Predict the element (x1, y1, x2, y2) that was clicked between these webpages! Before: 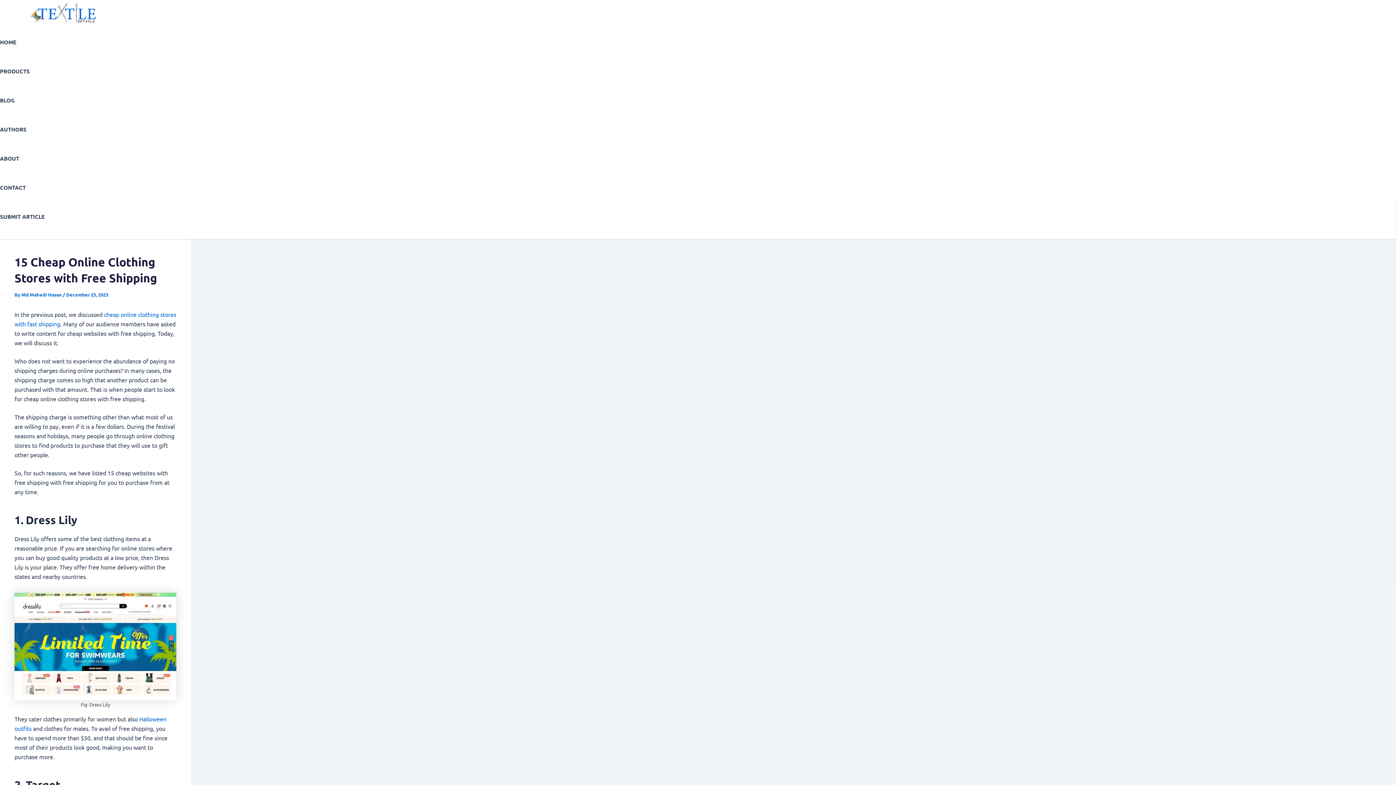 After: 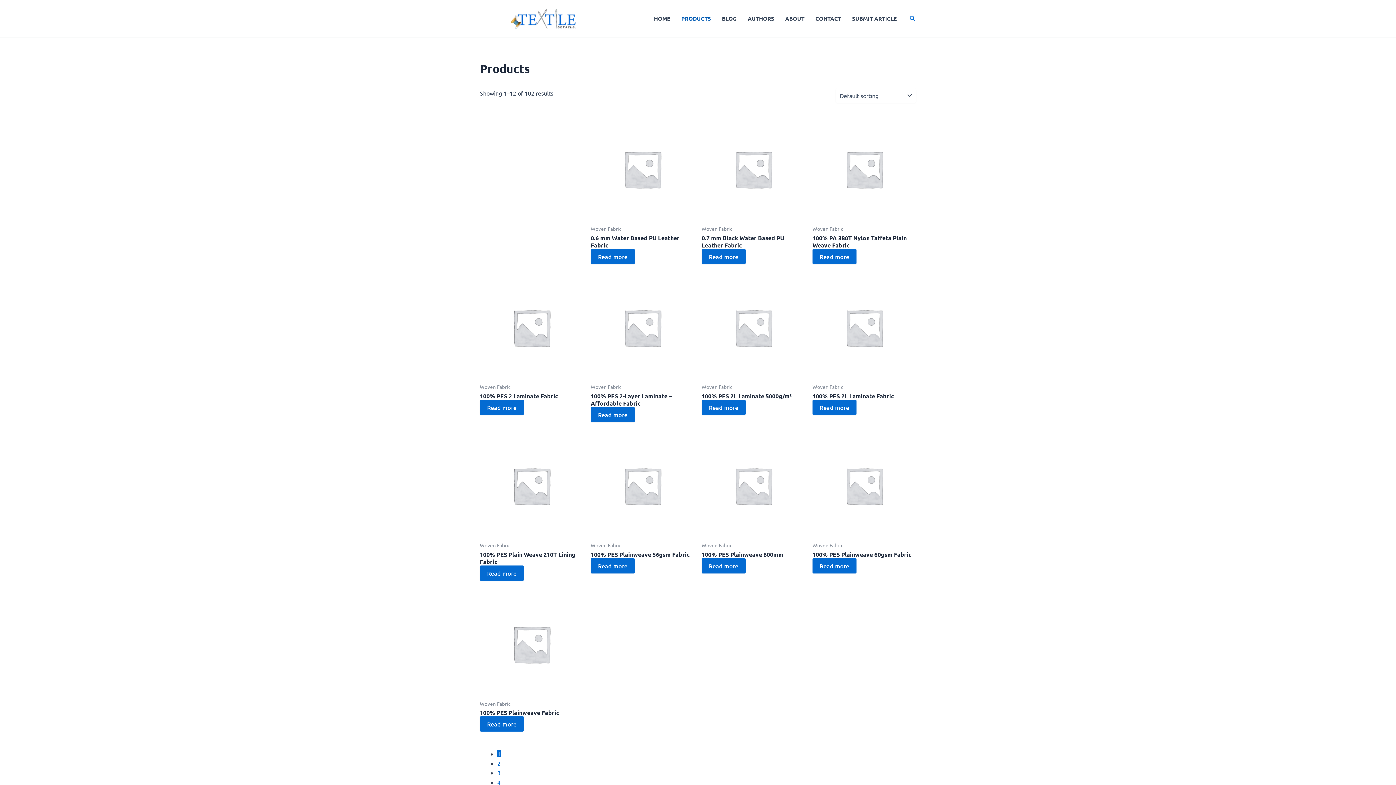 Action: label: PRODUCTS bbox: (0, 56, 44, 85)